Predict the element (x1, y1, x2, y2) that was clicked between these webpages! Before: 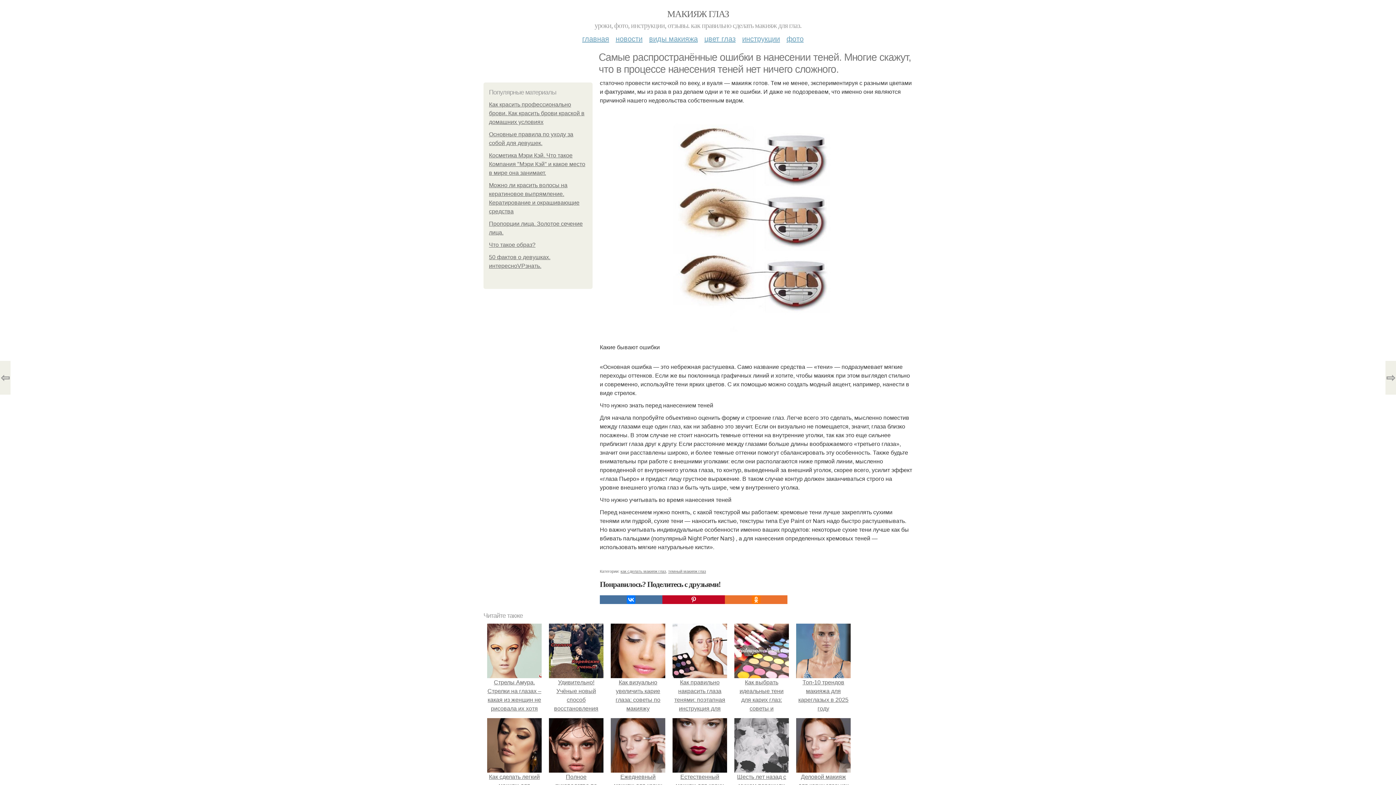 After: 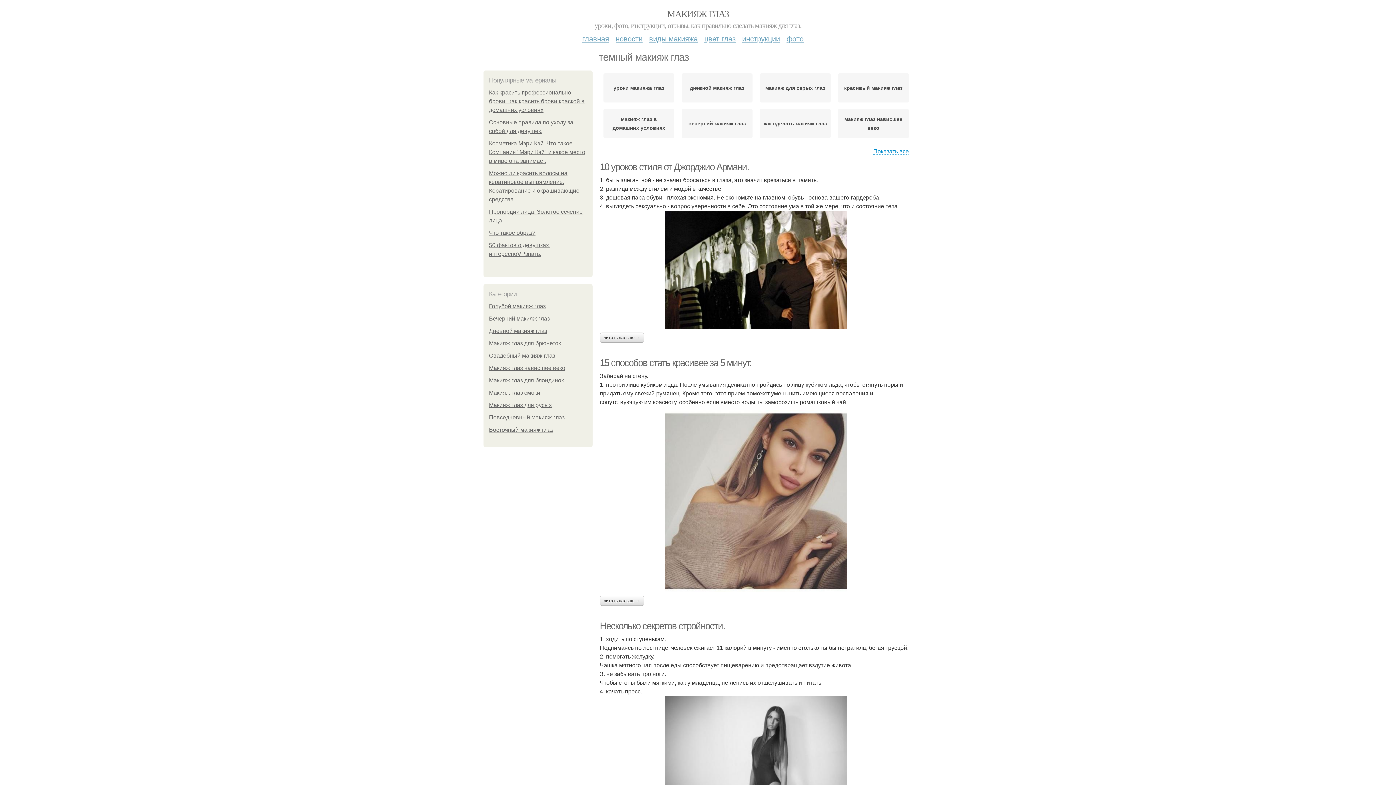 Action: label: темный макияж глаз bbox: (668, 568, 706, 574)